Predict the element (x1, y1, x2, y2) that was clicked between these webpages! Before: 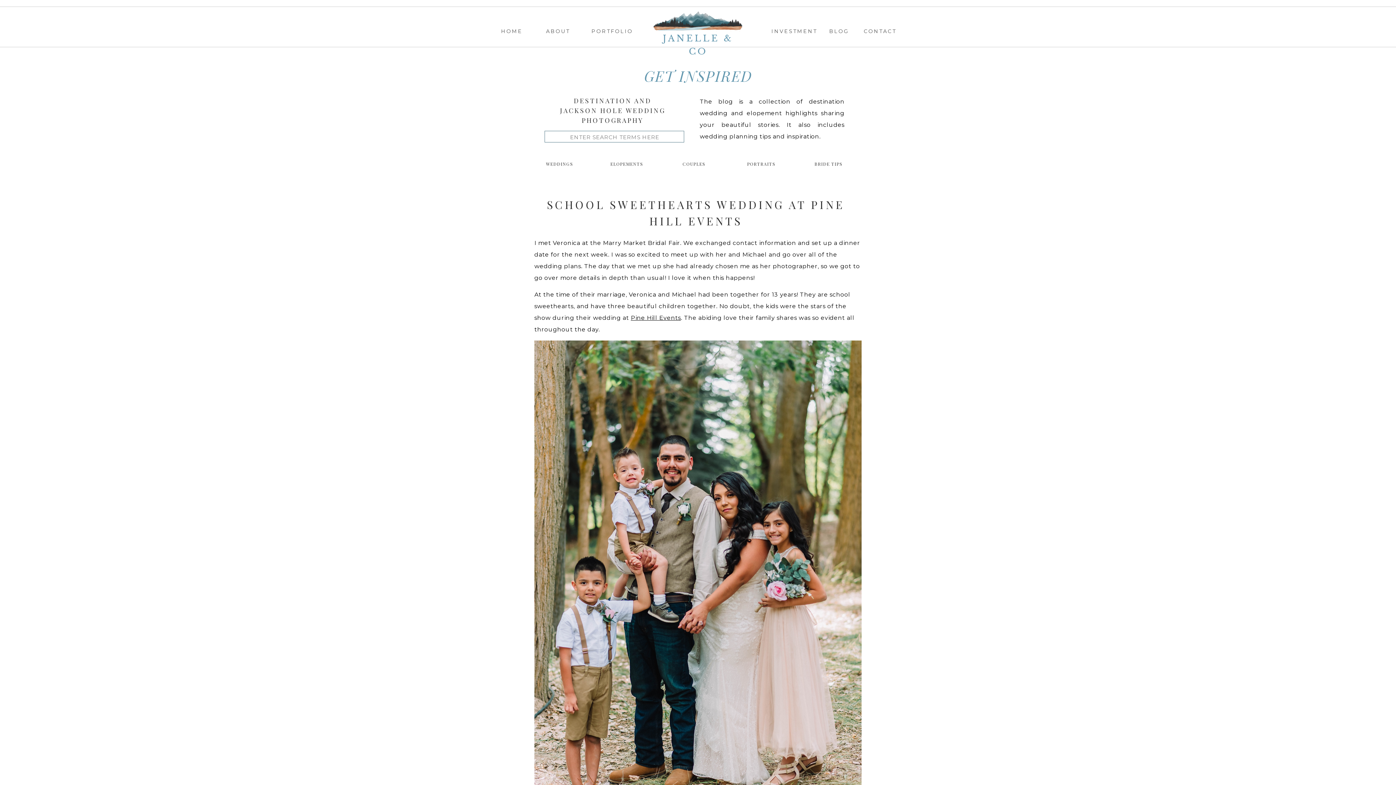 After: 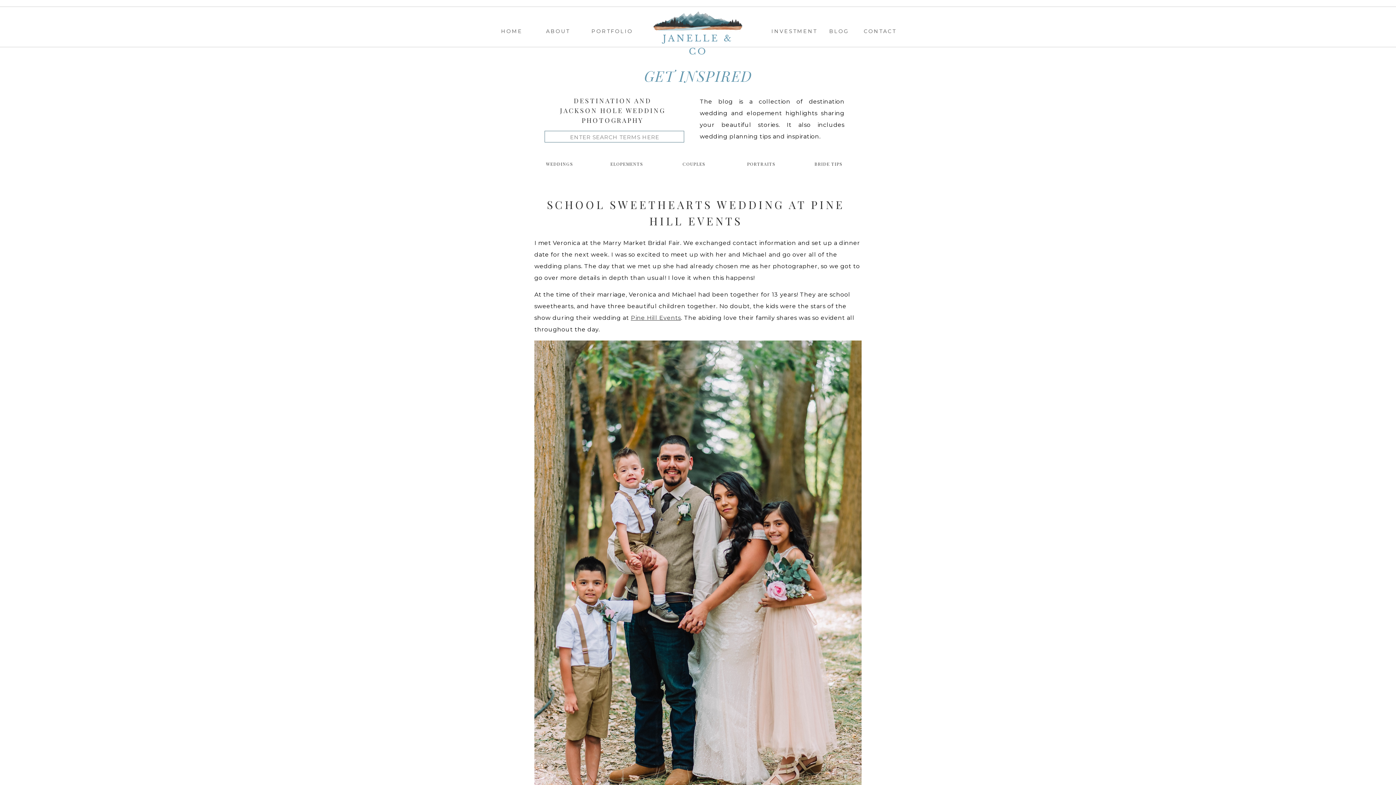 Action: label: Pine Hill Events bbox: (630, 314, 681, 321)